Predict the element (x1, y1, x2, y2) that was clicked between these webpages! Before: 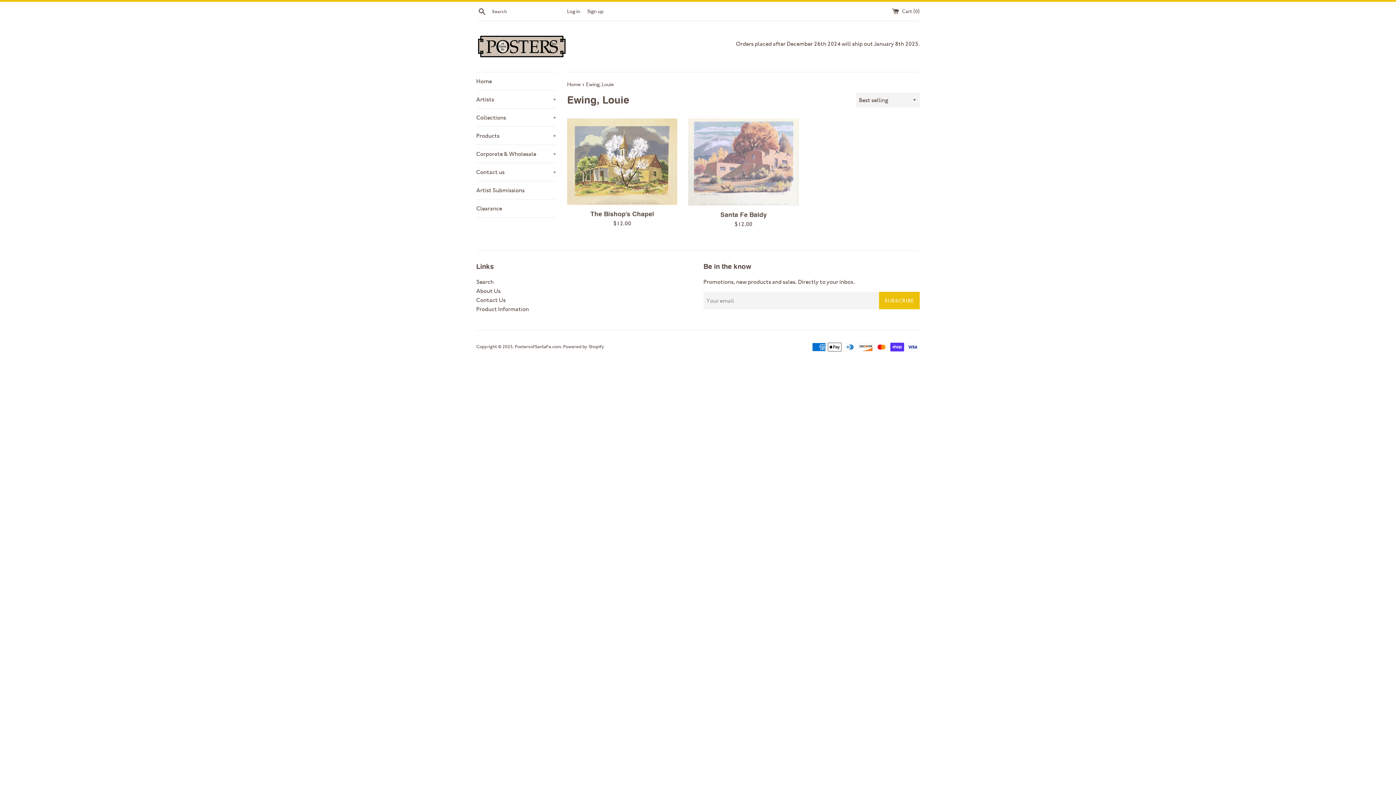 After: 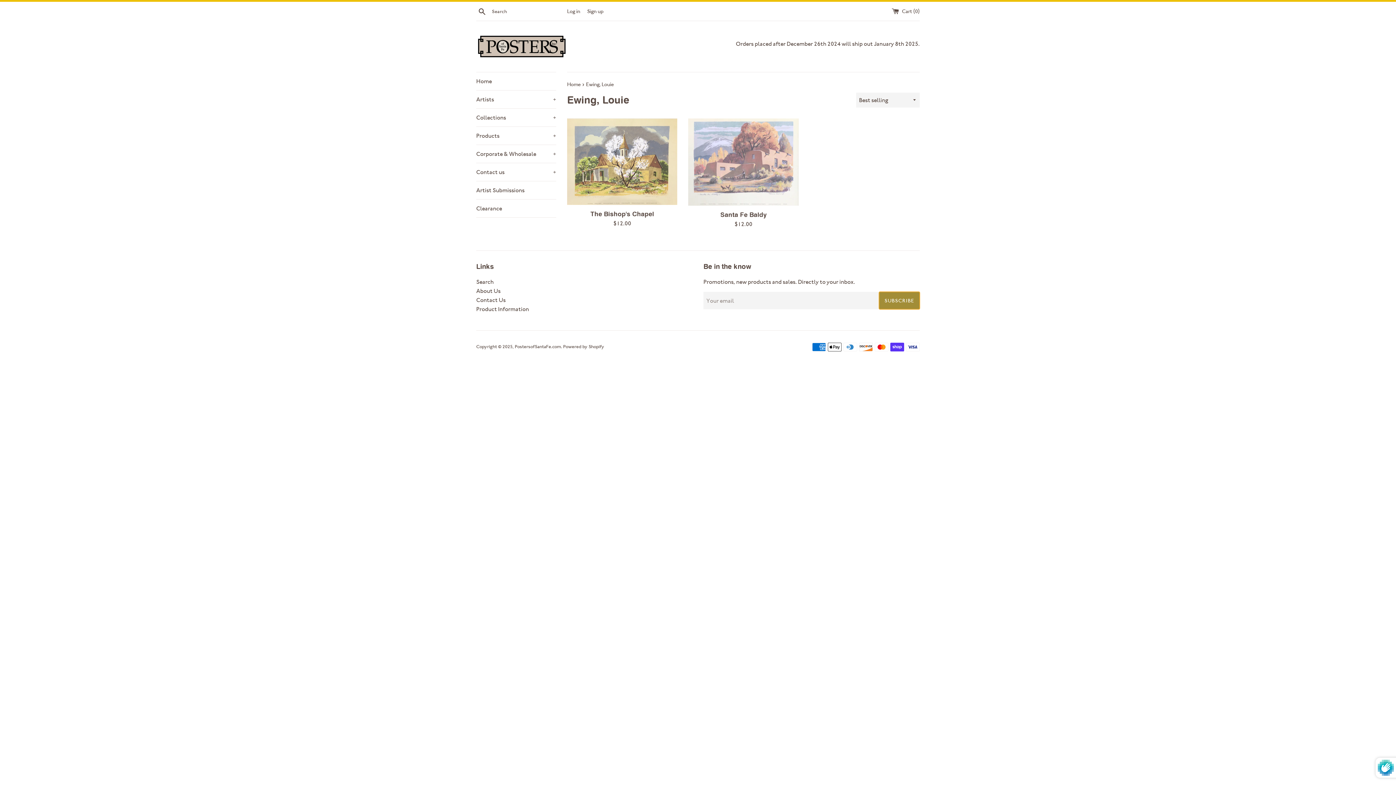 Action: bbox: (879, 292, 920, 309) label: SUBSCRIBE